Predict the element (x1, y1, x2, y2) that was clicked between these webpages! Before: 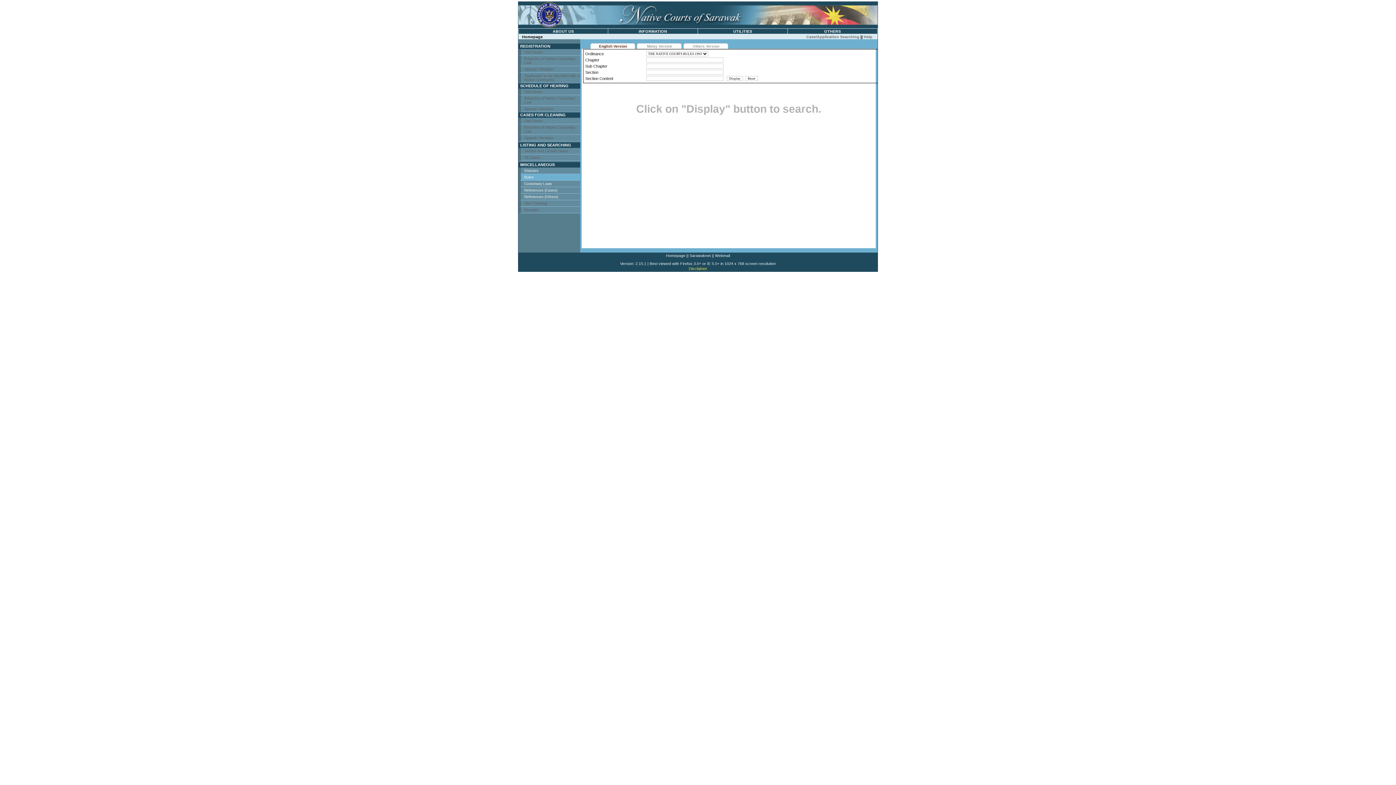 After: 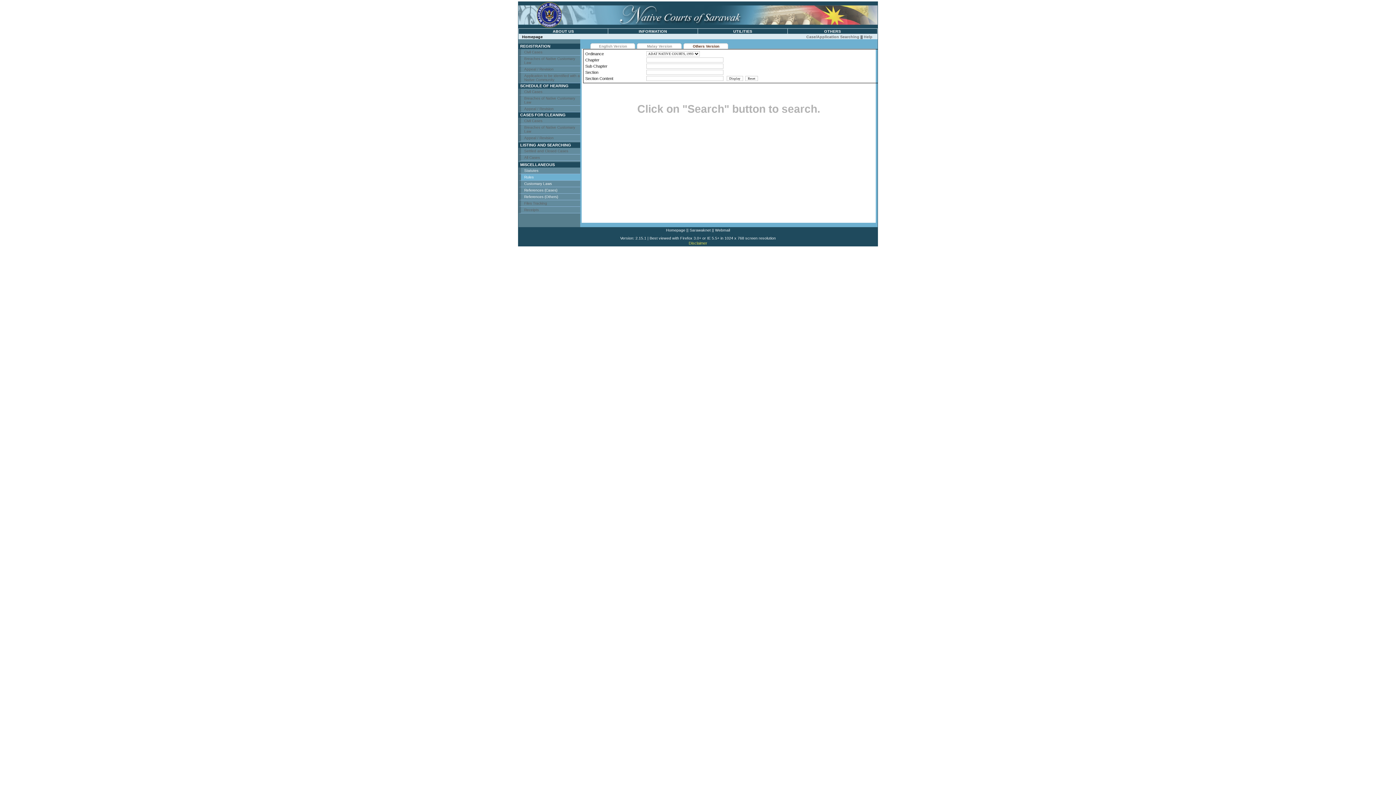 Action: label: Others Version bbox: (685, 43, 728, 48)